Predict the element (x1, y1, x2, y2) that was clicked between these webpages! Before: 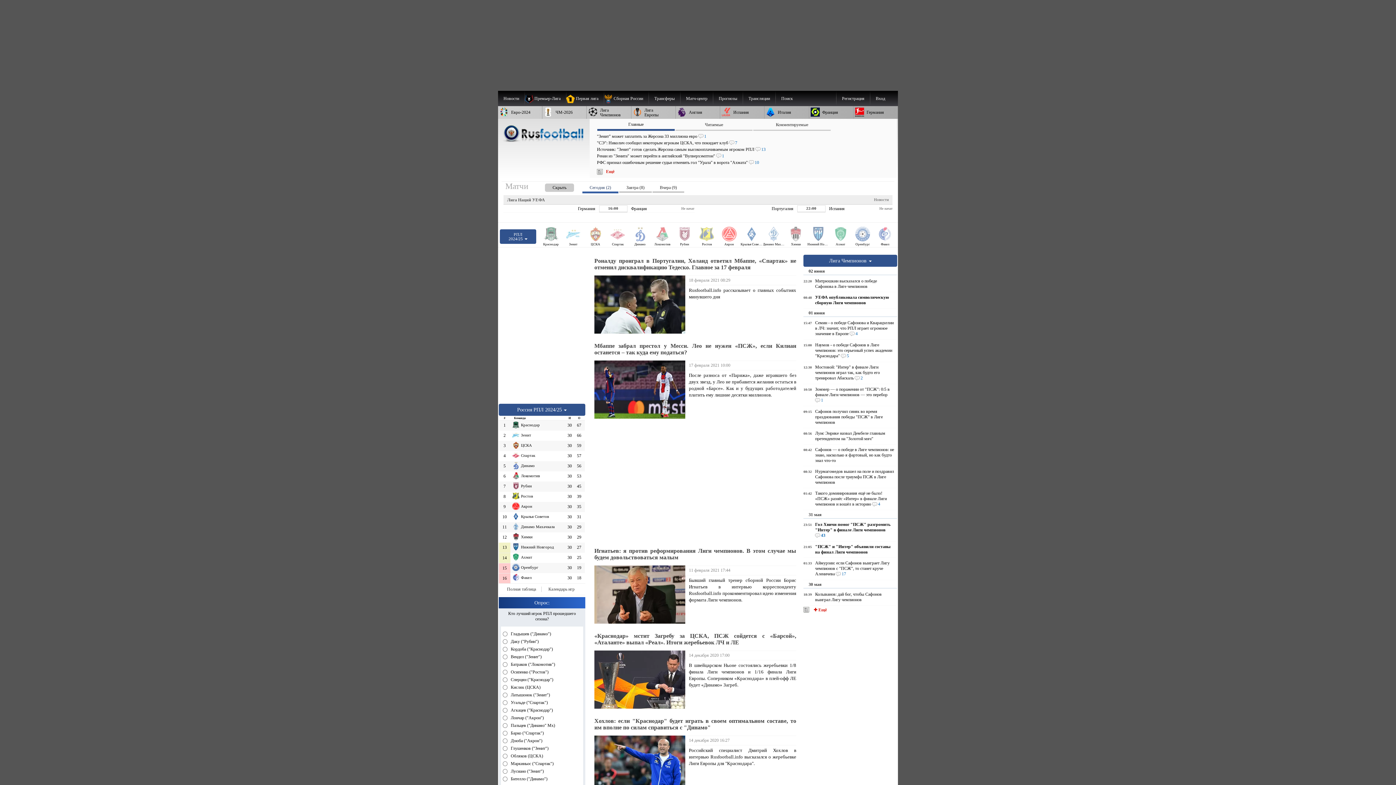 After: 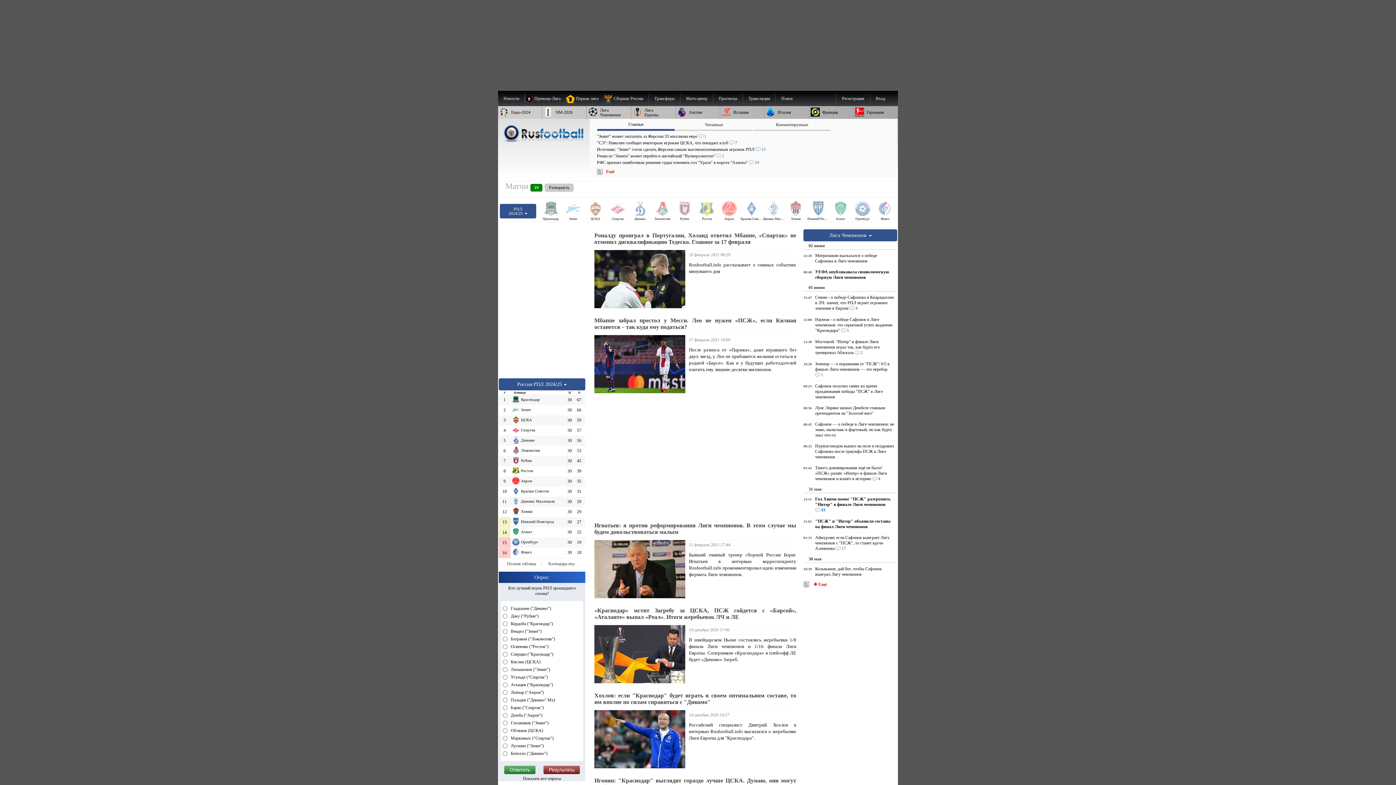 Action: bbox: (530, 181, 574, 190) label: Скрыть